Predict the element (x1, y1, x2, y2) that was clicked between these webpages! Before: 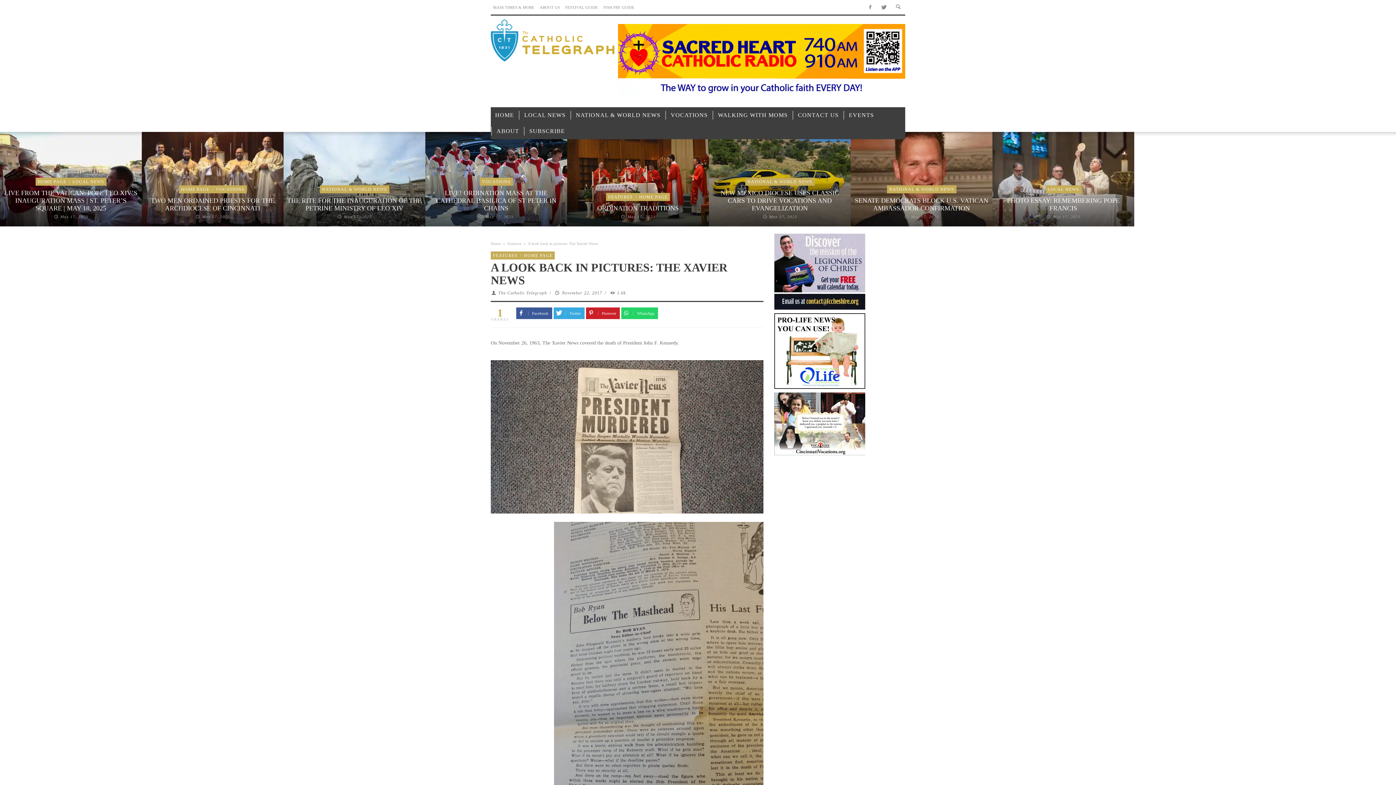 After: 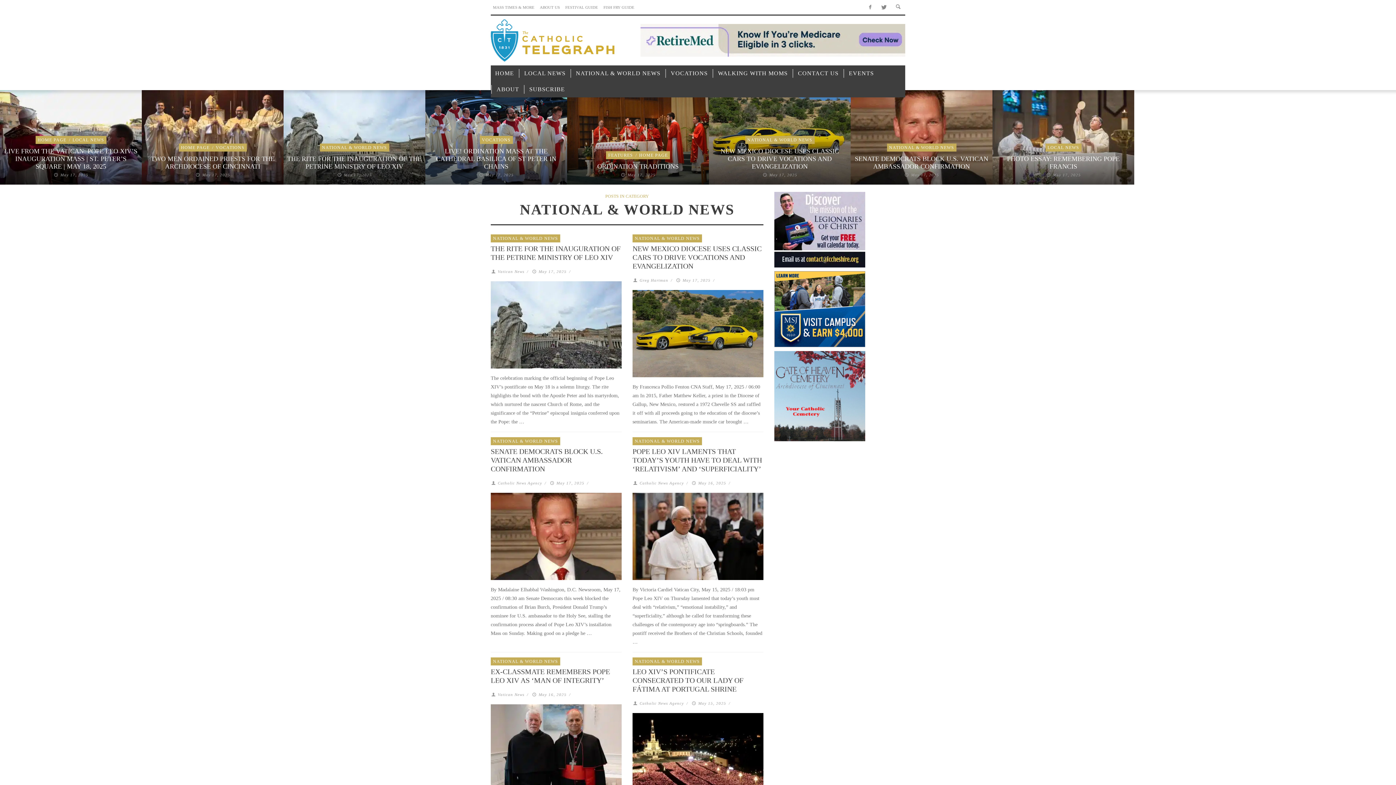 Action: bbox: (571, 107, 665, 123) label: NATIONAL & WORLD NEWS